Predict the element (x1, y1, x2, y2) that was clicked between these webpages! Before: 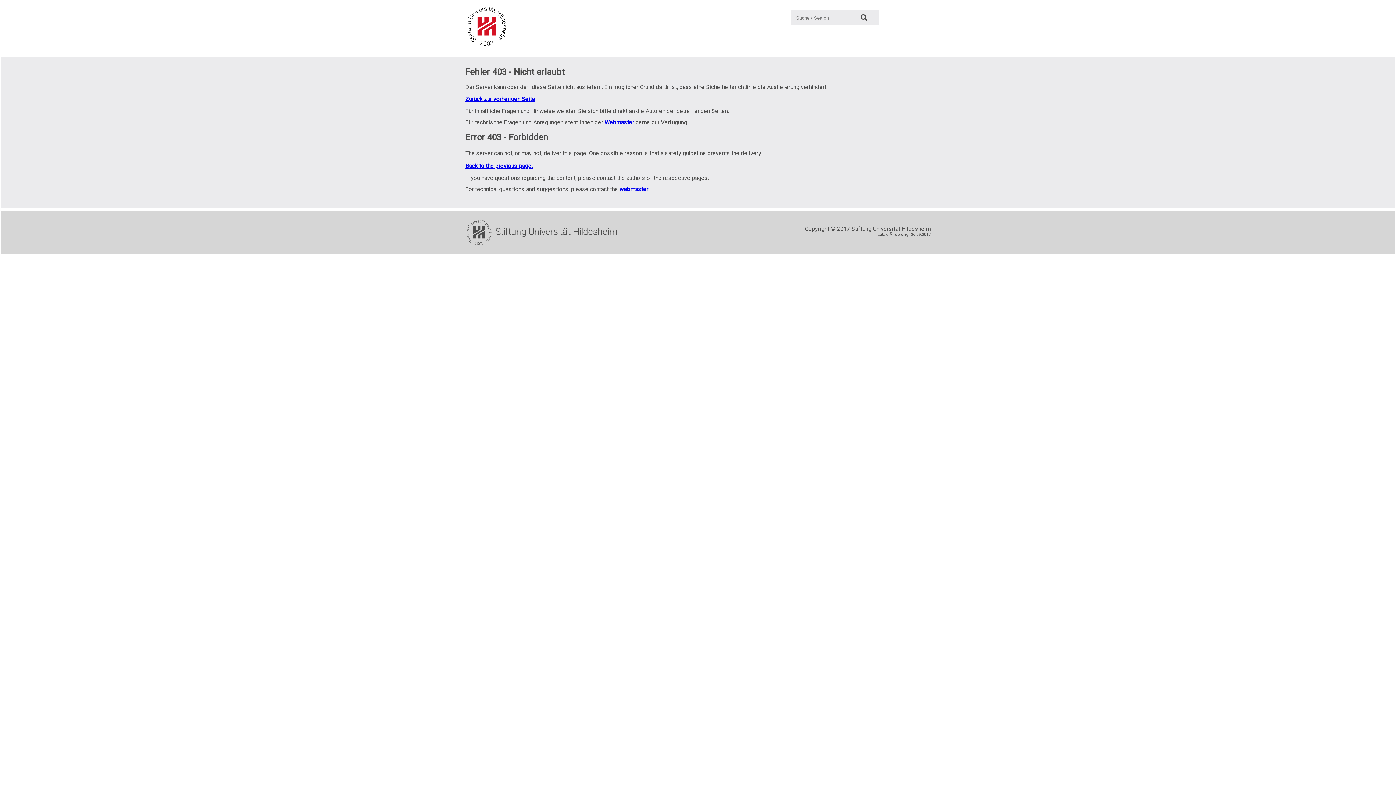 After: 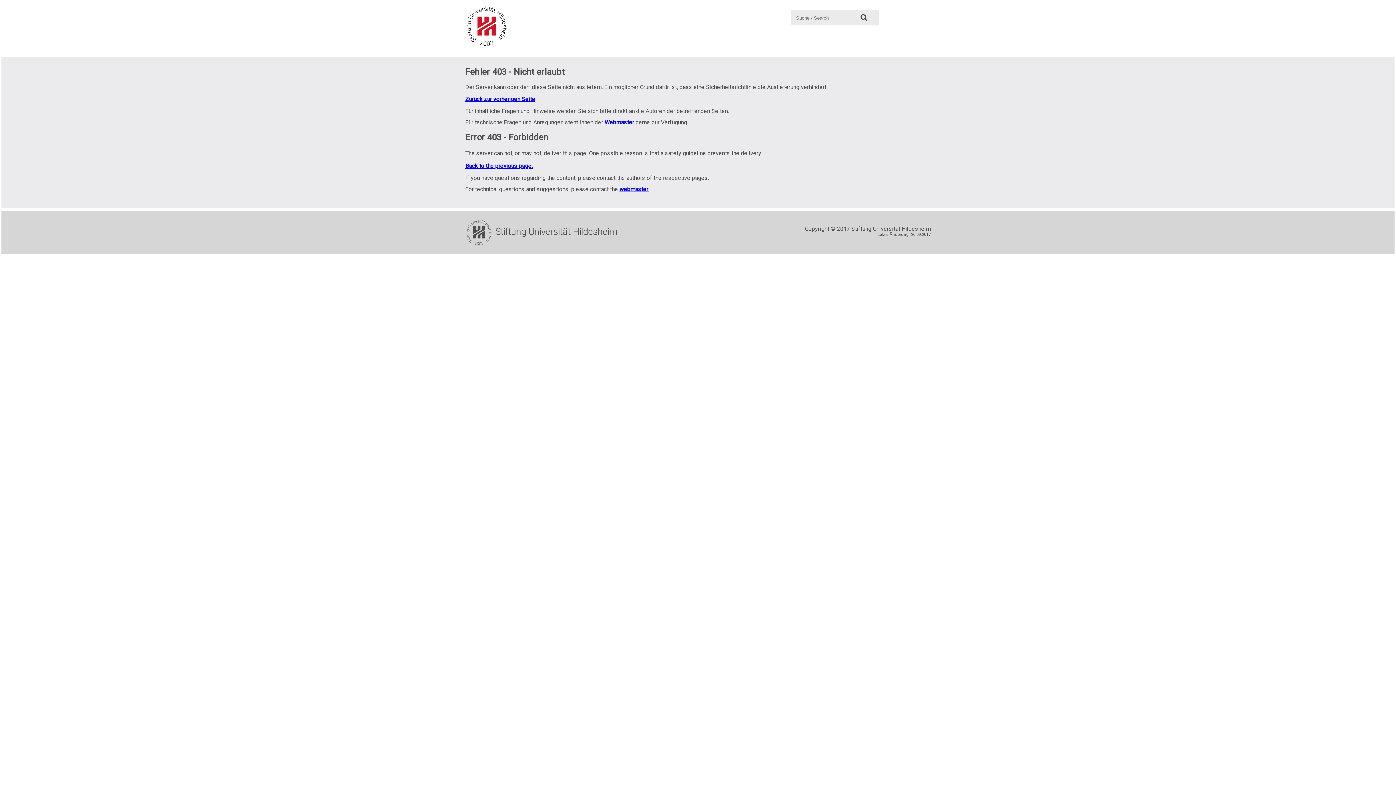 Action: label: Suche: bbox: (855, 10, 872, 25)